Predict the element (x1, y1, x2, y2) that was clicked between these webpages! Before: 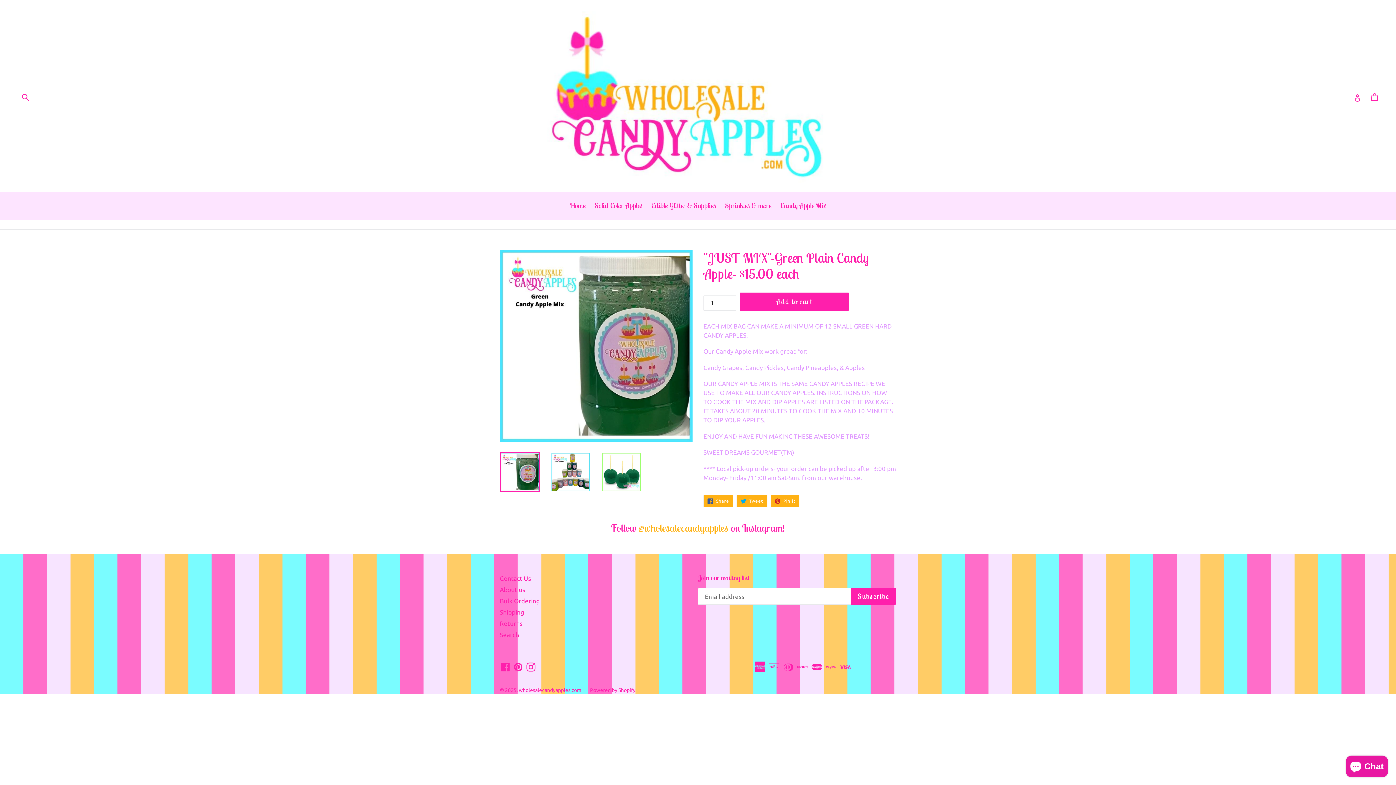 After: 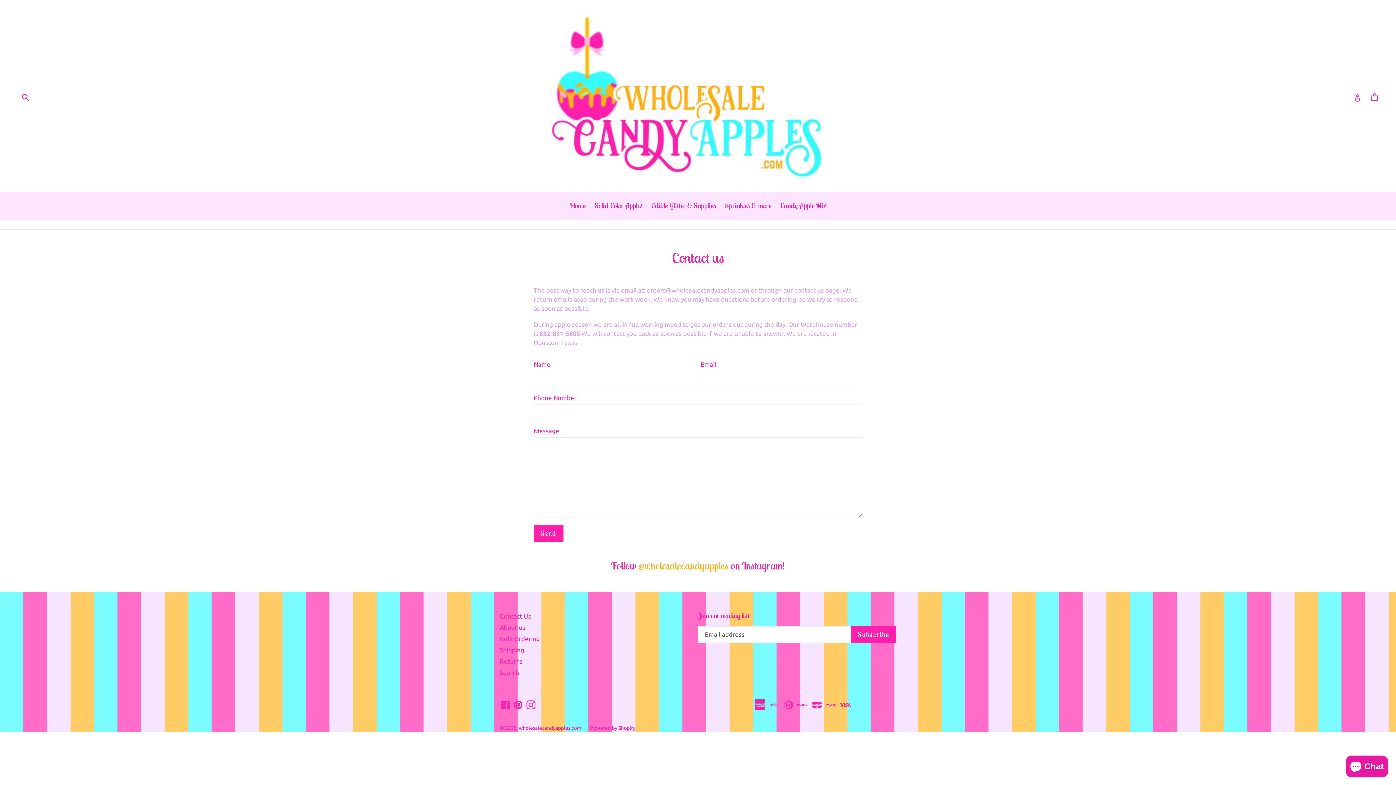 Action: label: Contact Us bbox: (500, 575, 531, 582)